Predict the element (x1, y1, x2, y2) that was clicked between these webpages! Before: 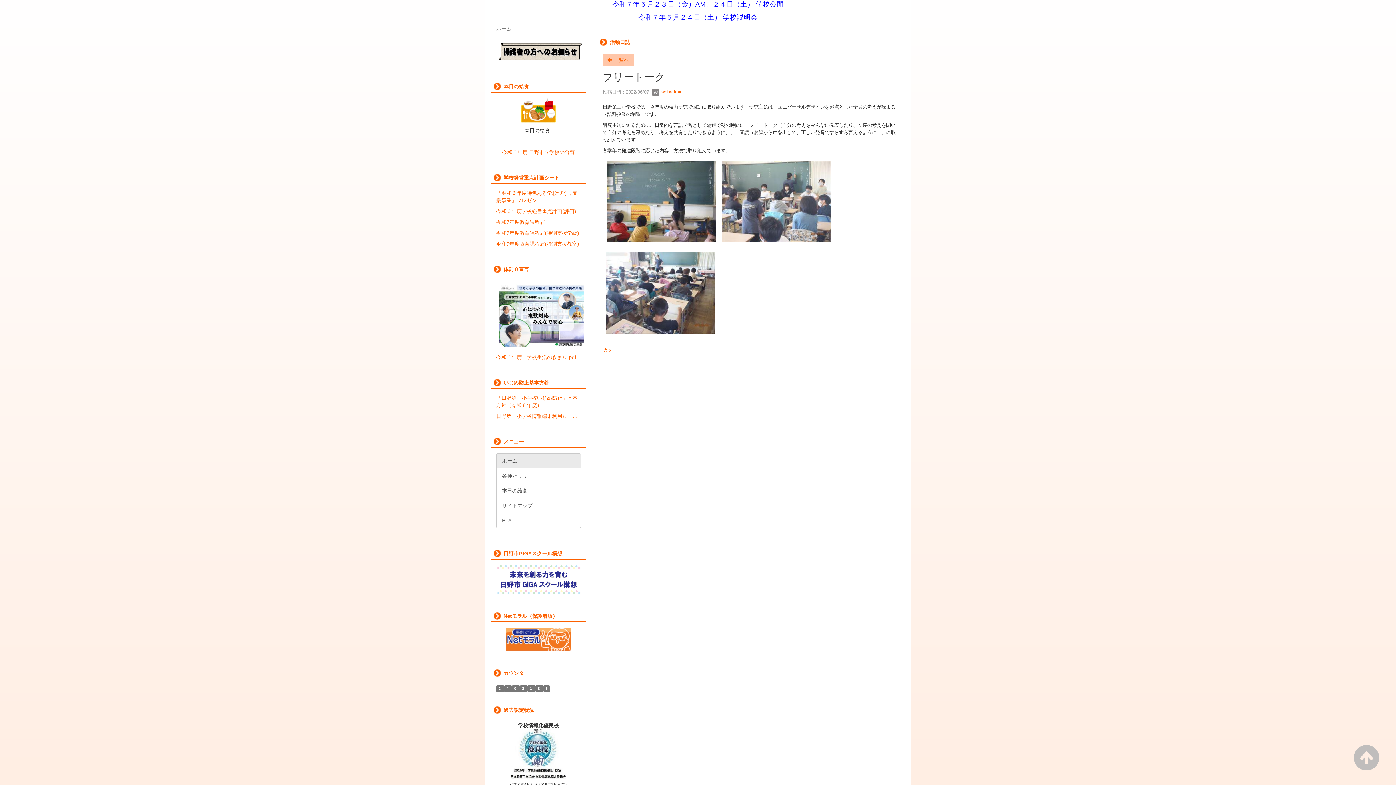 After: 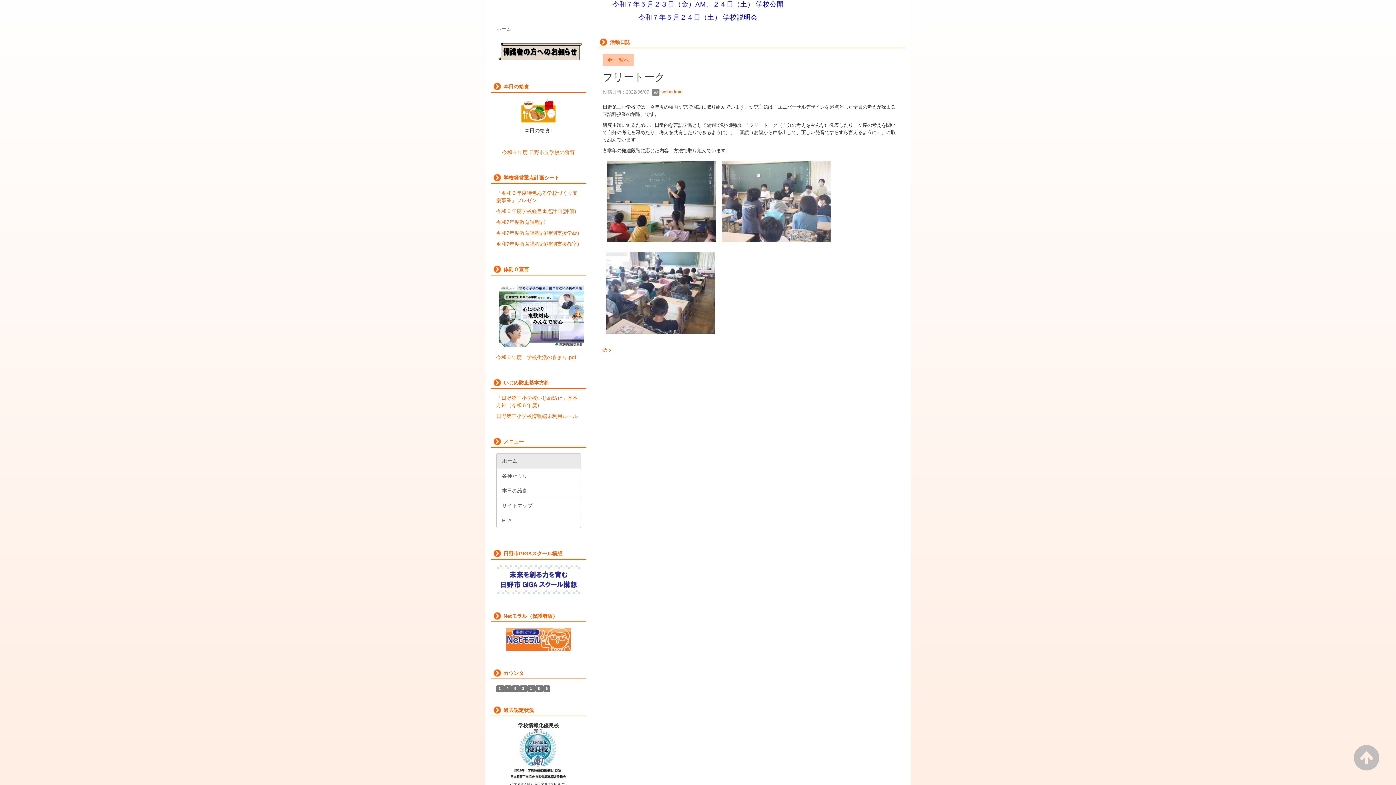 Action: label:  webadmin bbox: (652, 89, 682, 94)